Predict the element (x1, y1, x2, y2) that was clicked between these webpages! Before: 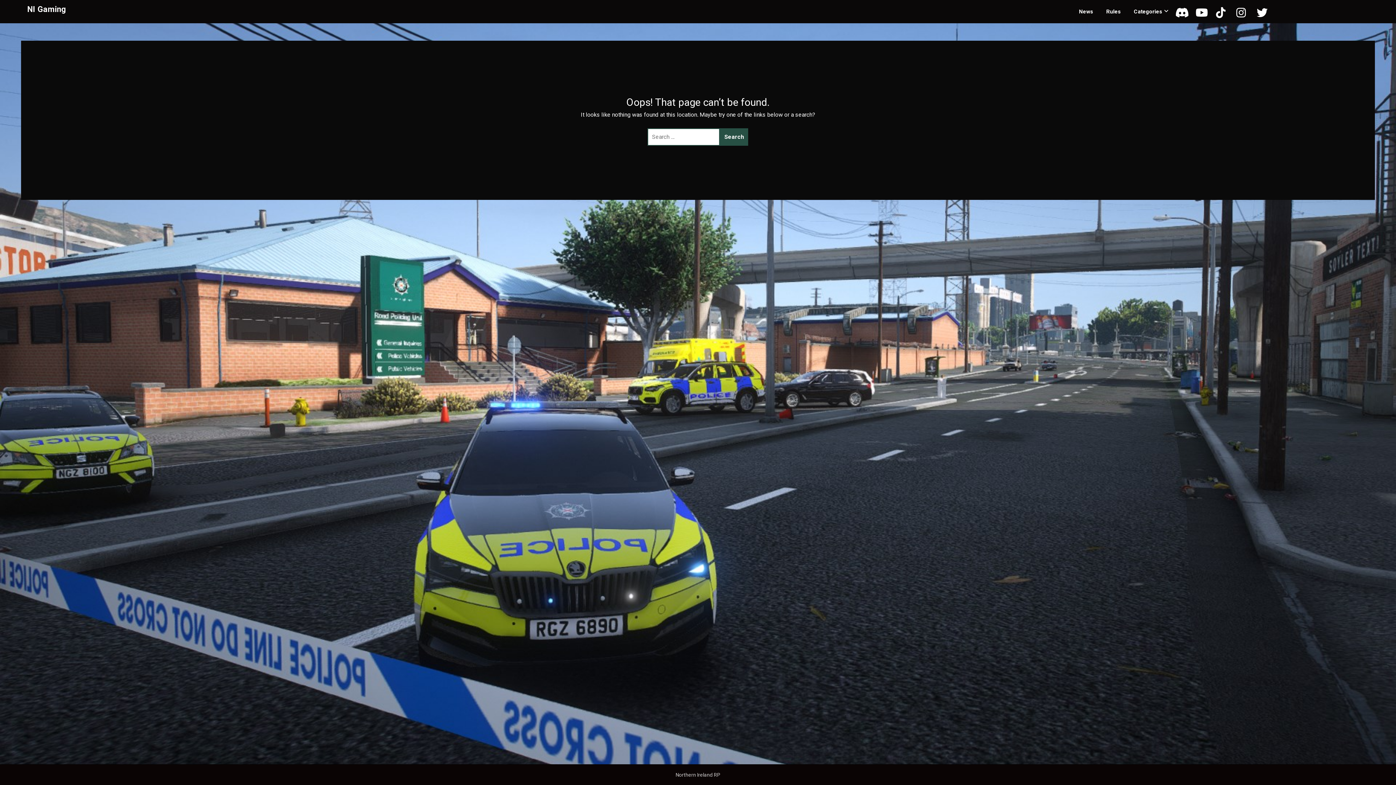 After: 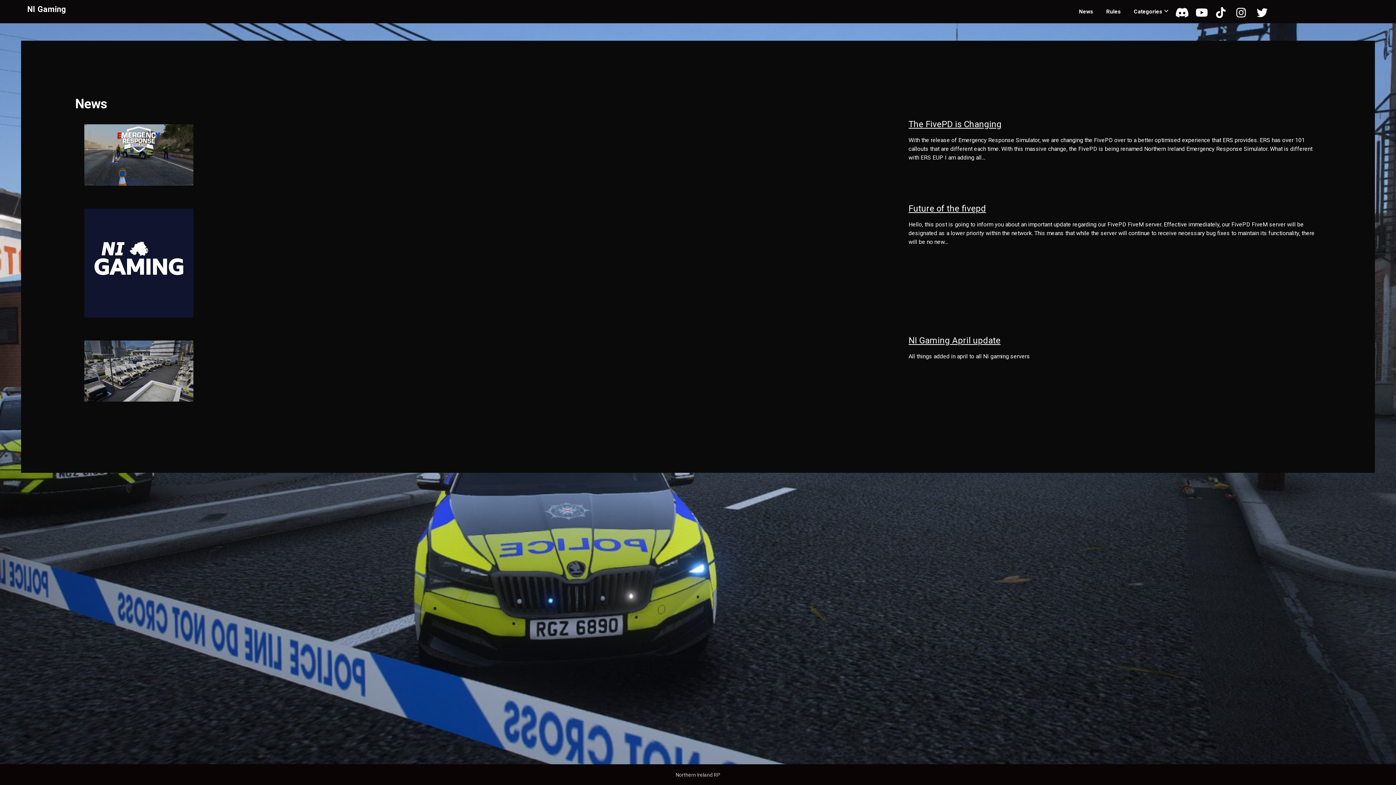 Action: label: News bbox: (1073, 0, 1099, 23)